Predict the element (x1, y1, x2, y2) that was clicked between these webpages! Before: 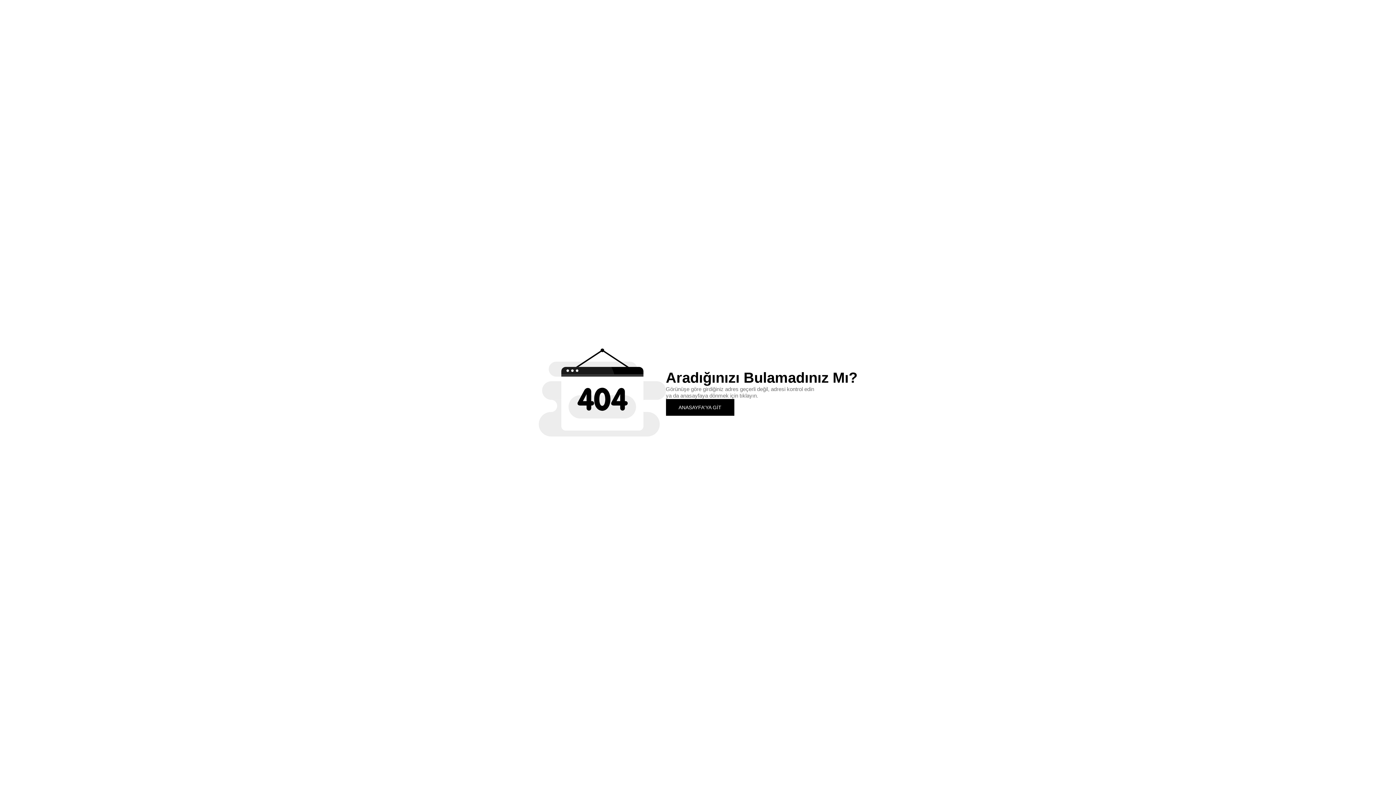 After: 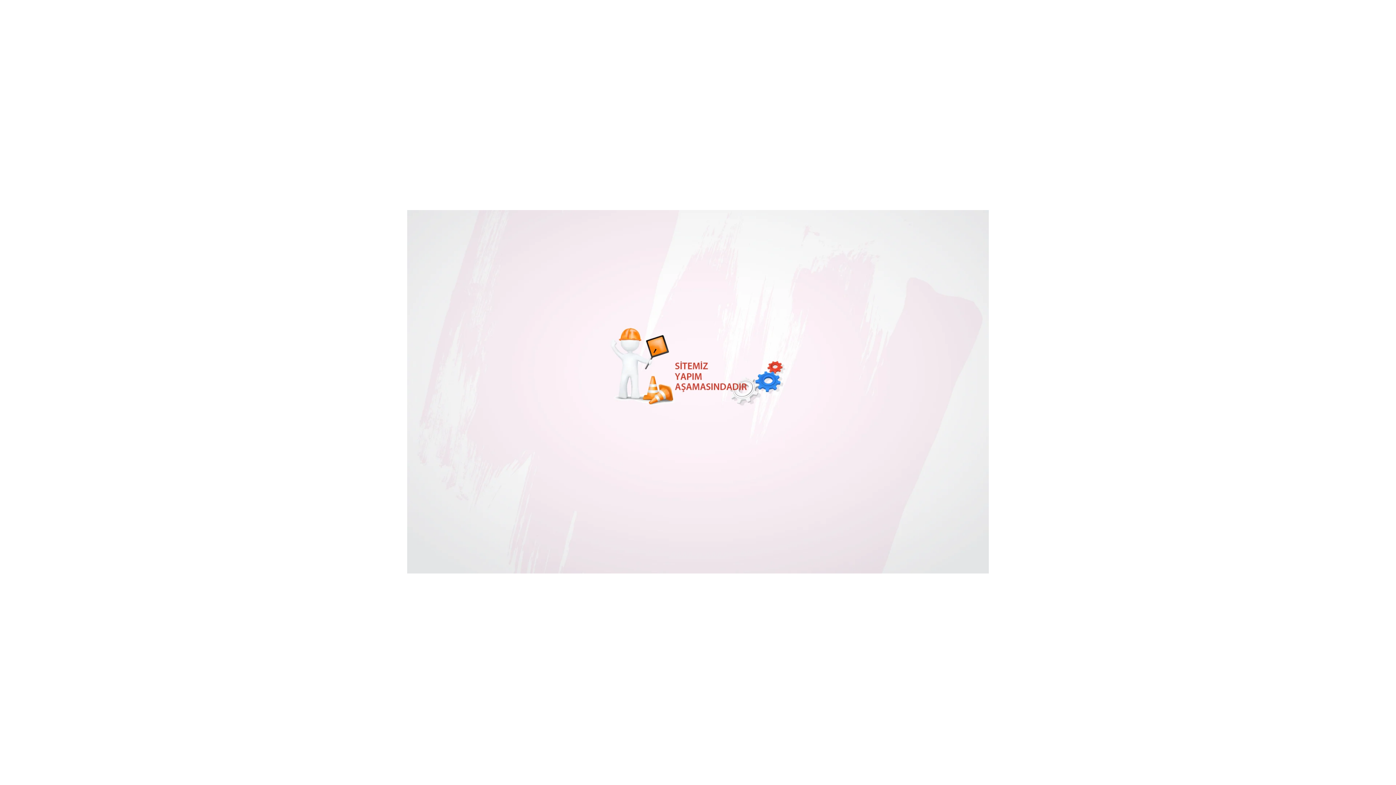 Action: bbox: (666, 399, 734, 415) label: ANASAYFA'YA GİT